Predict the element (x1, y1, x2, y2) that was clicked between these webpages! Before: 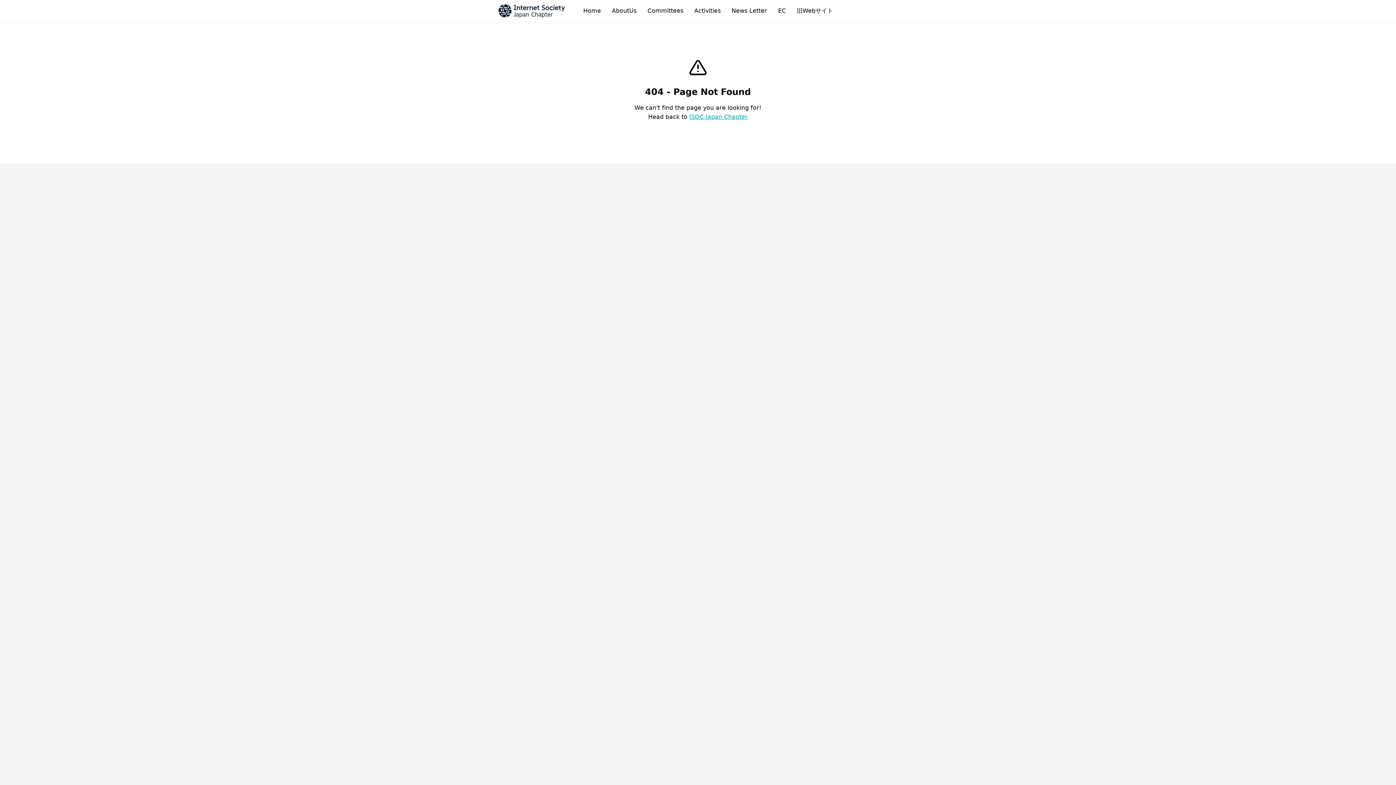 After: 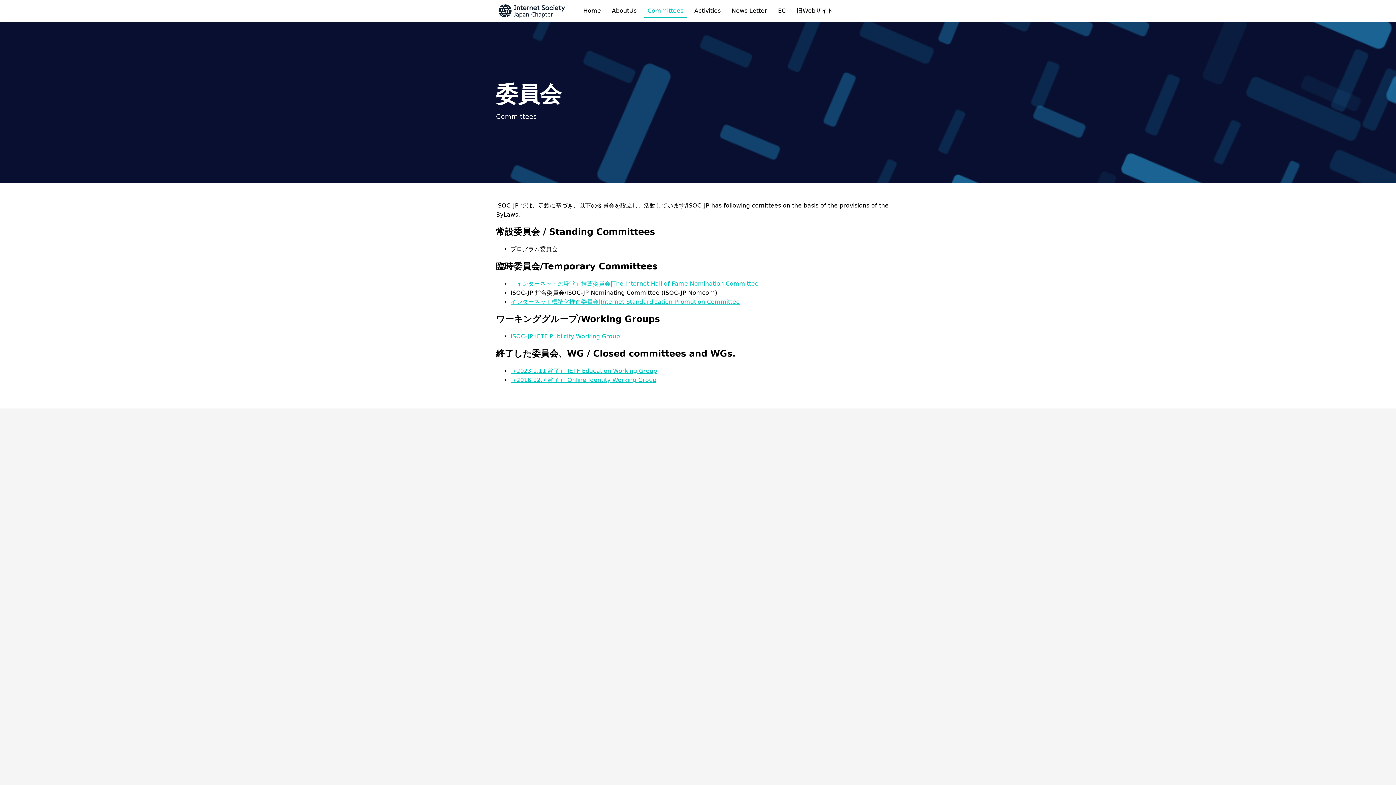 Action: label: Navigation bbox: (644, 4, 687, 17)